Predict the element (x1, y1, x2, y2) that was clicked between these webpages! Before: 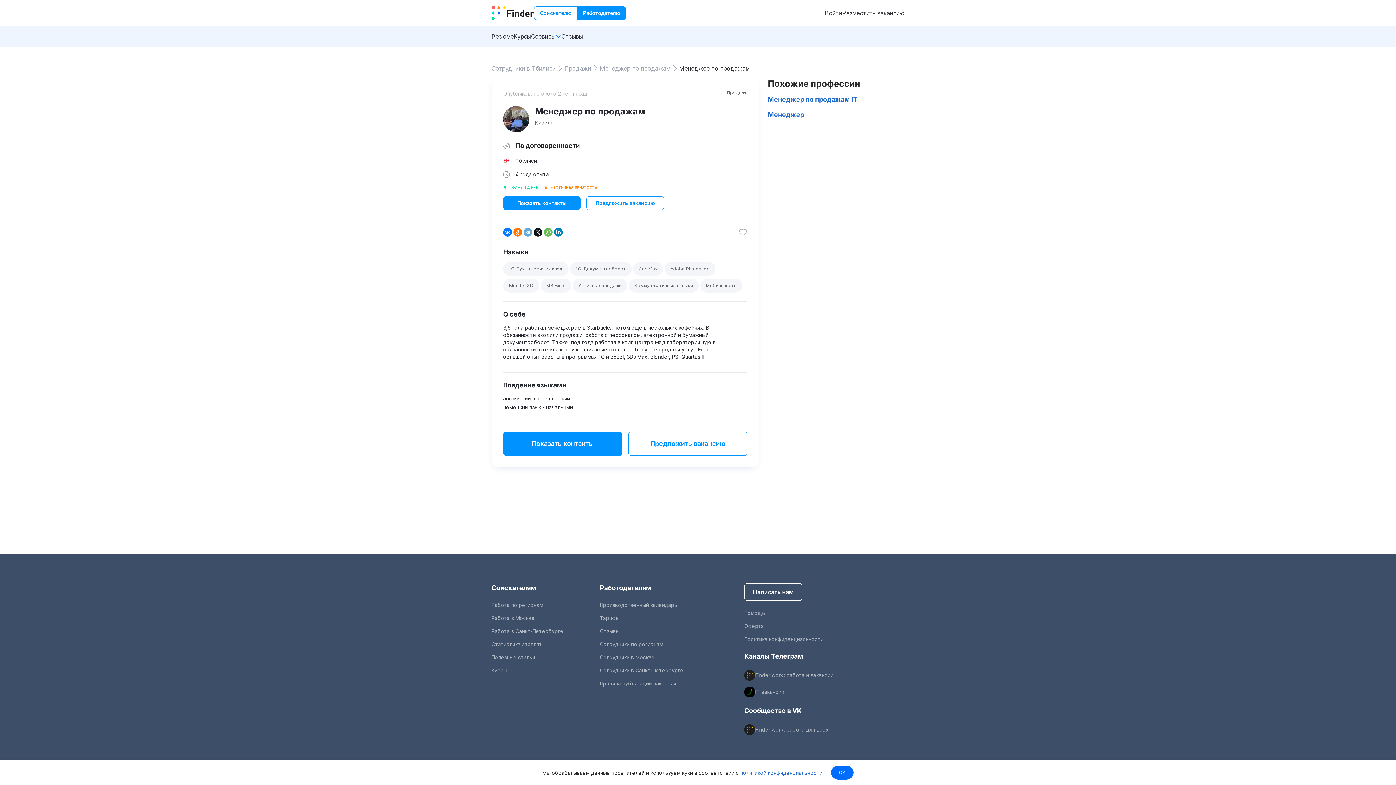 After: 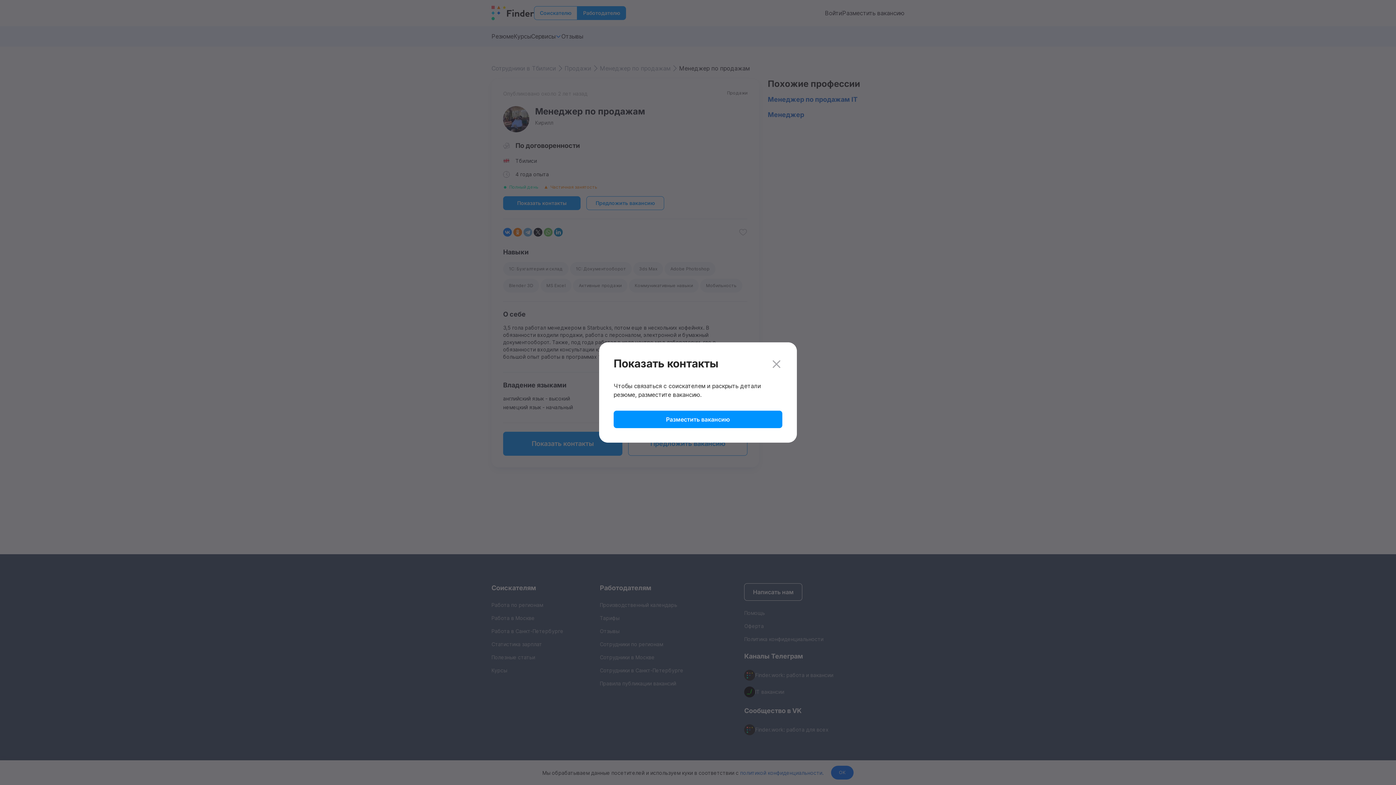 Action: label: Показать контакты bbox: (503, 196, 580, 210)